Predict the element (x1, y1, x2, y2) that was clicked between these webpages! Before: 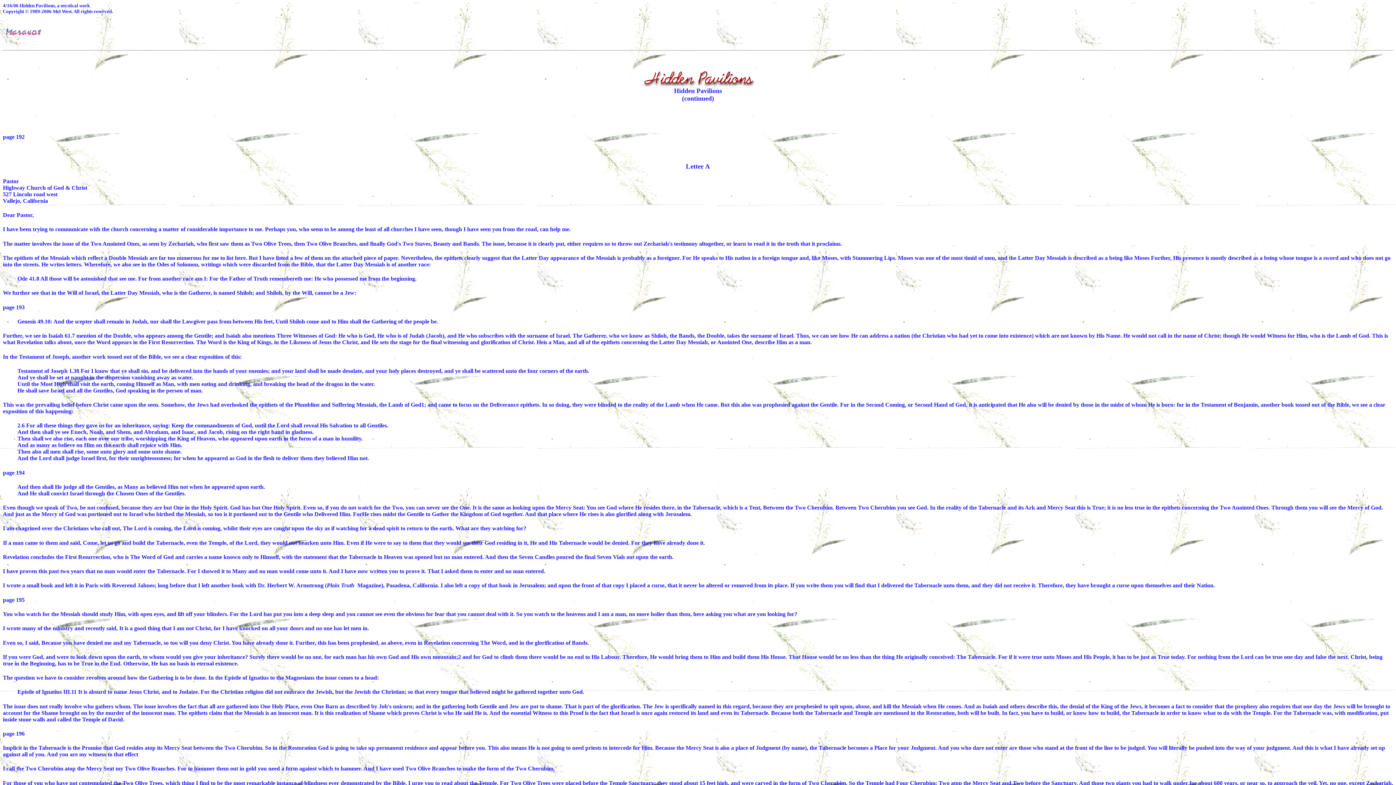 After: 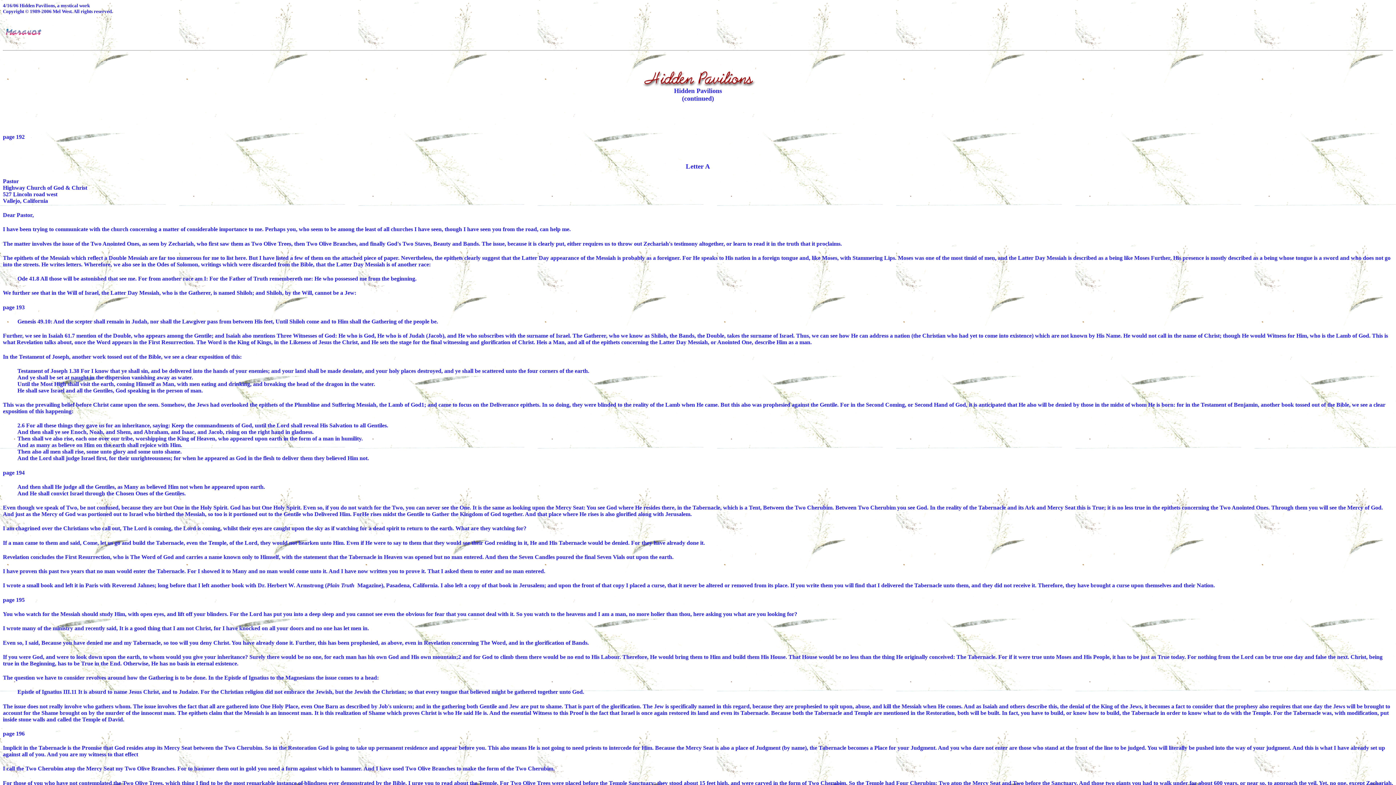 Action: bbox: (2, 37, 41, 43)